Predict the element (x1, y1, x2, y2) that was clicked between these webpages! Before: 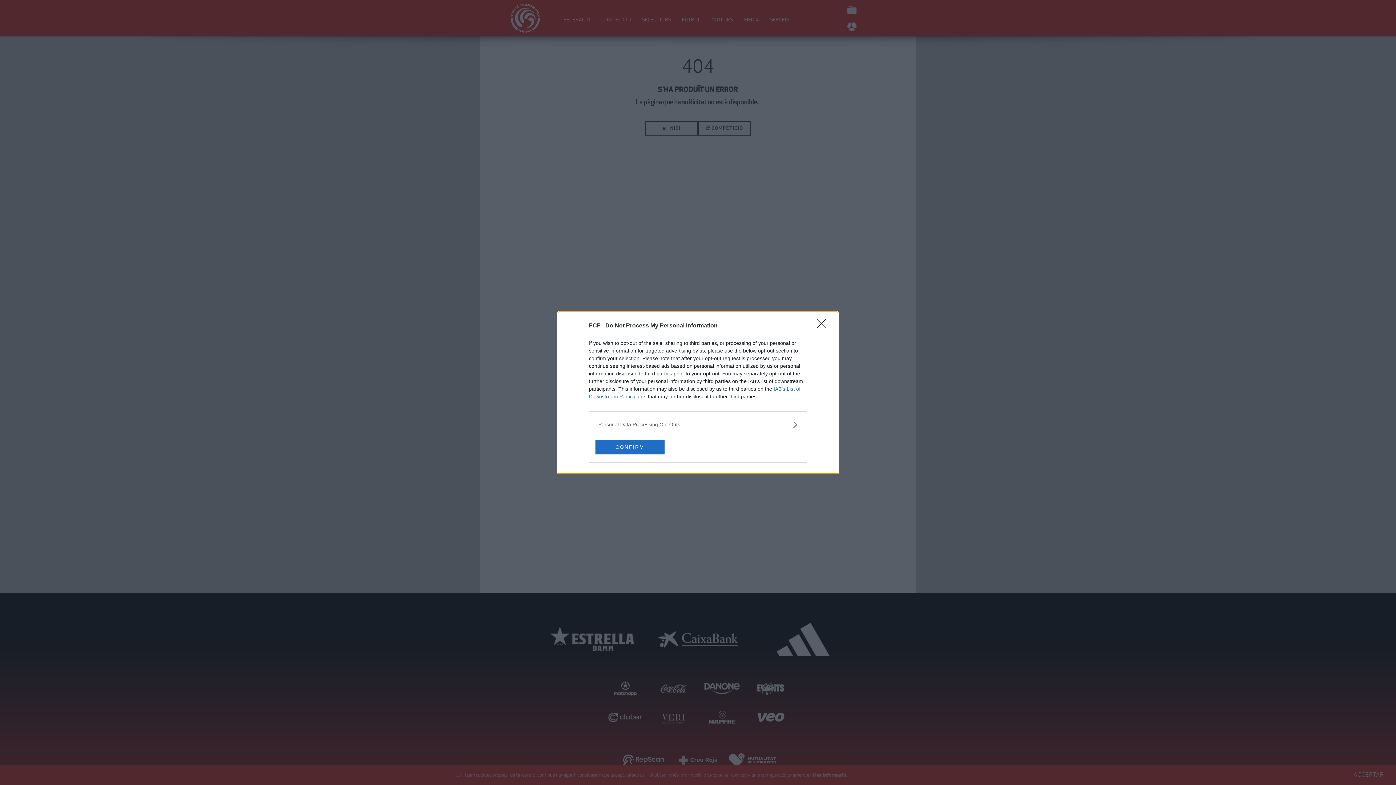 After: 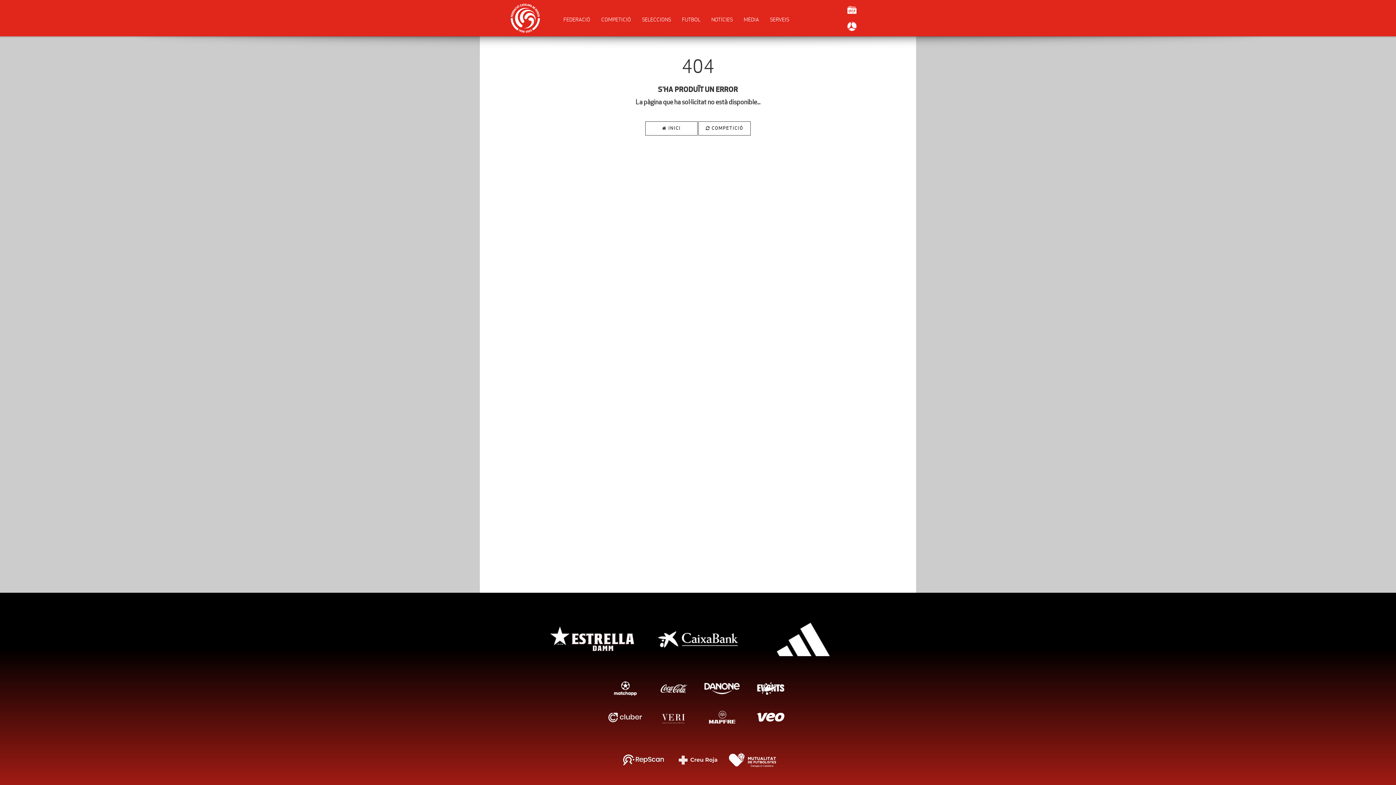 Action: label: Close bbox: (817, 319, 830, 332)